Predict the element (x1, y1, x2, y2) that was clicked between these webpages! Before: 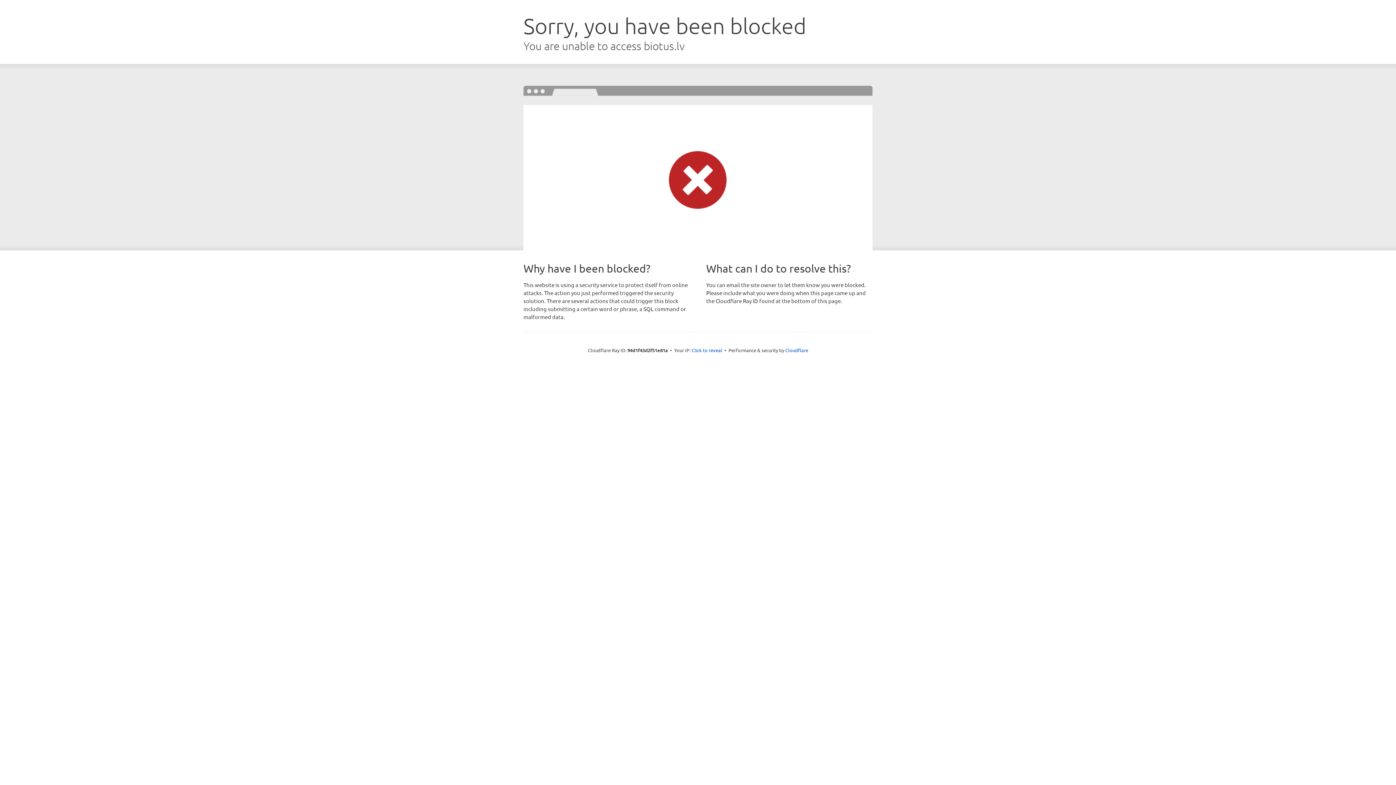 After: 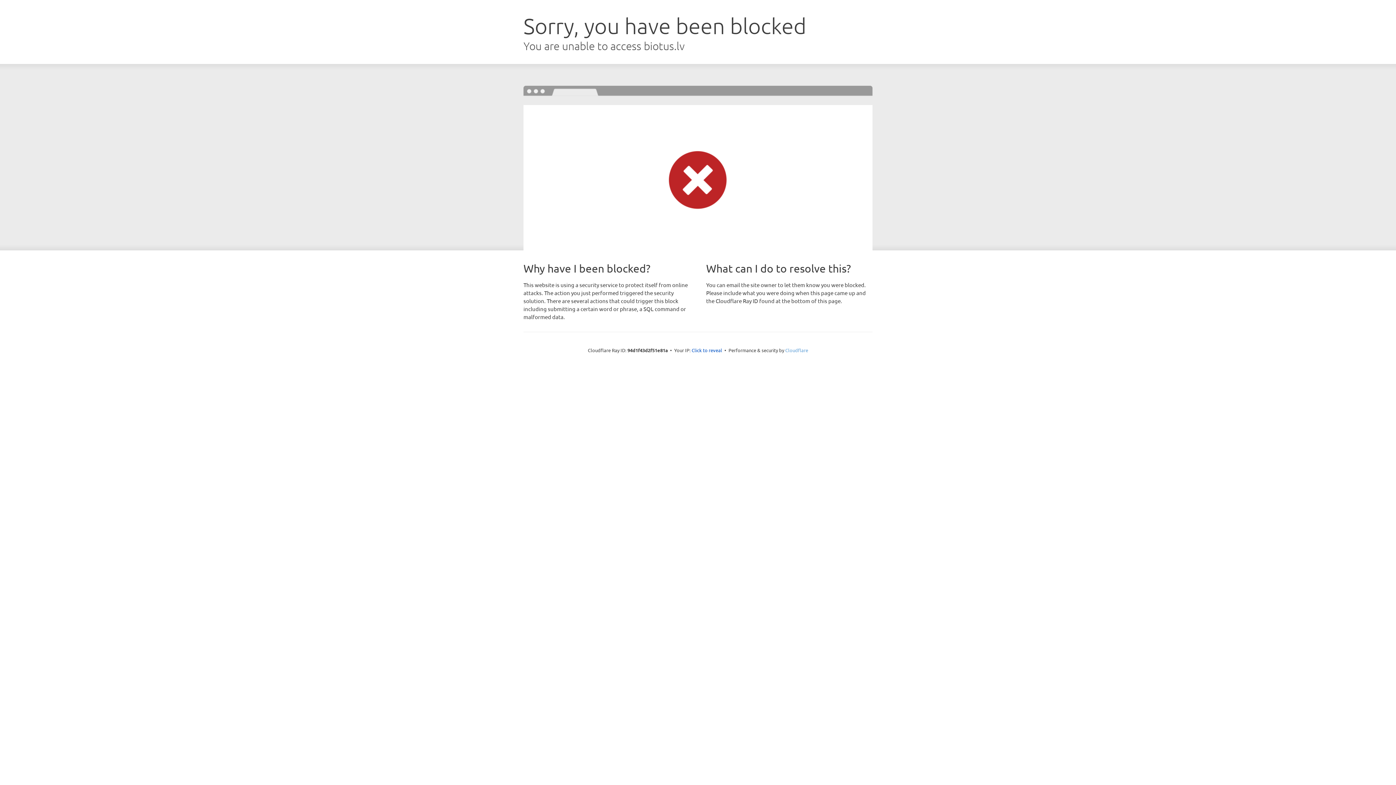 Action: bbox: (785, 347, 808, 353) label: Cloudflare